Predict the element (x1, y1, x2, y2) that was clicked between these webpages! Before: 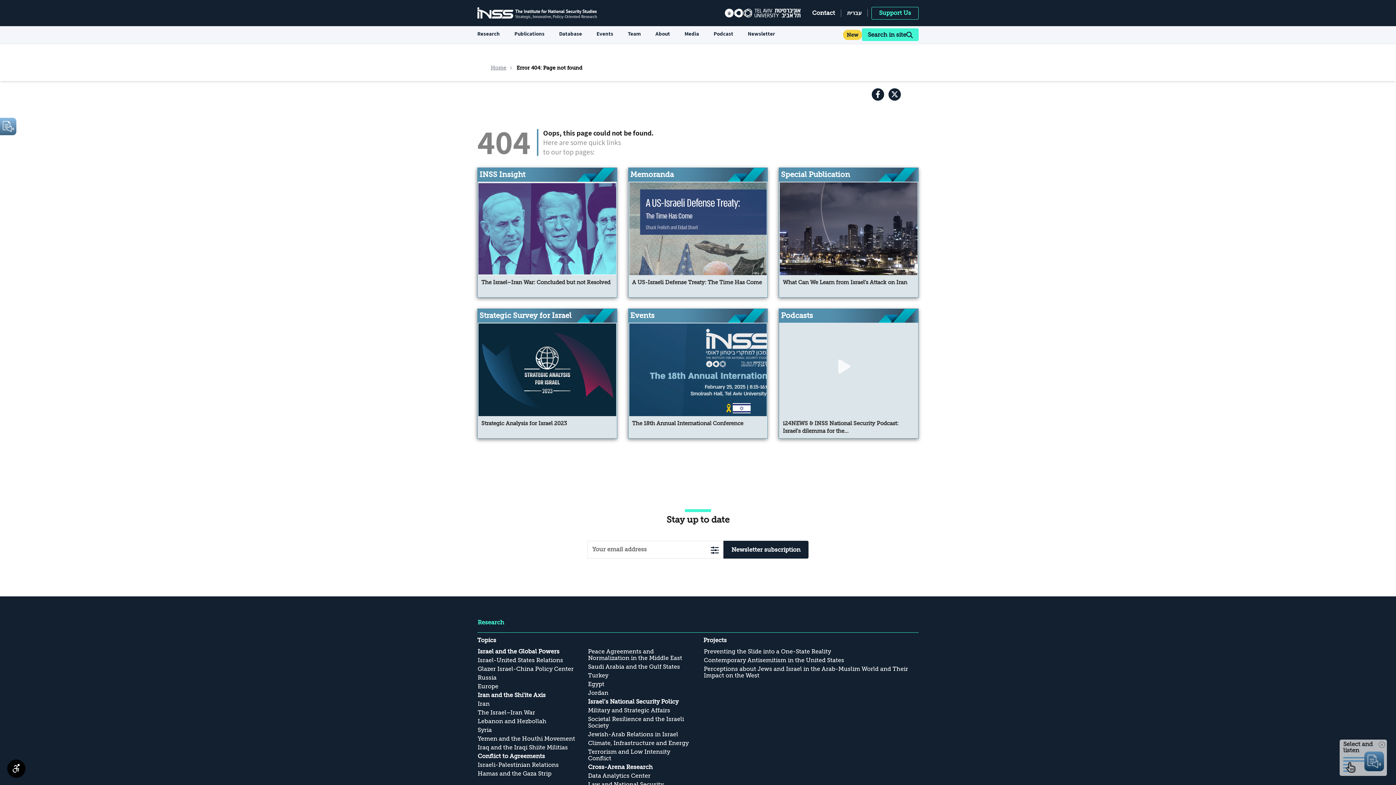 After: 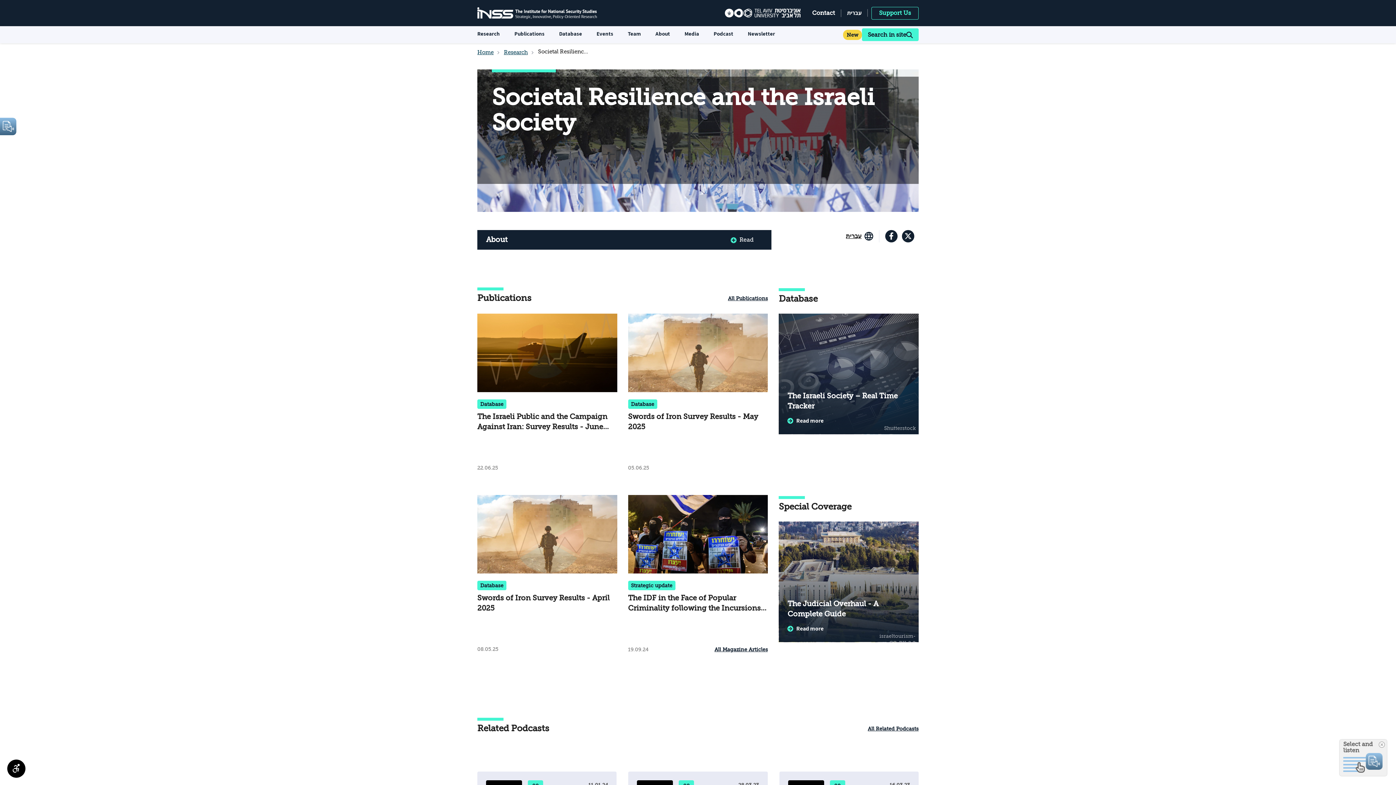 Action: label: Societal Resilience and the Israeli Society bbox: (587, 715, 692, 730)